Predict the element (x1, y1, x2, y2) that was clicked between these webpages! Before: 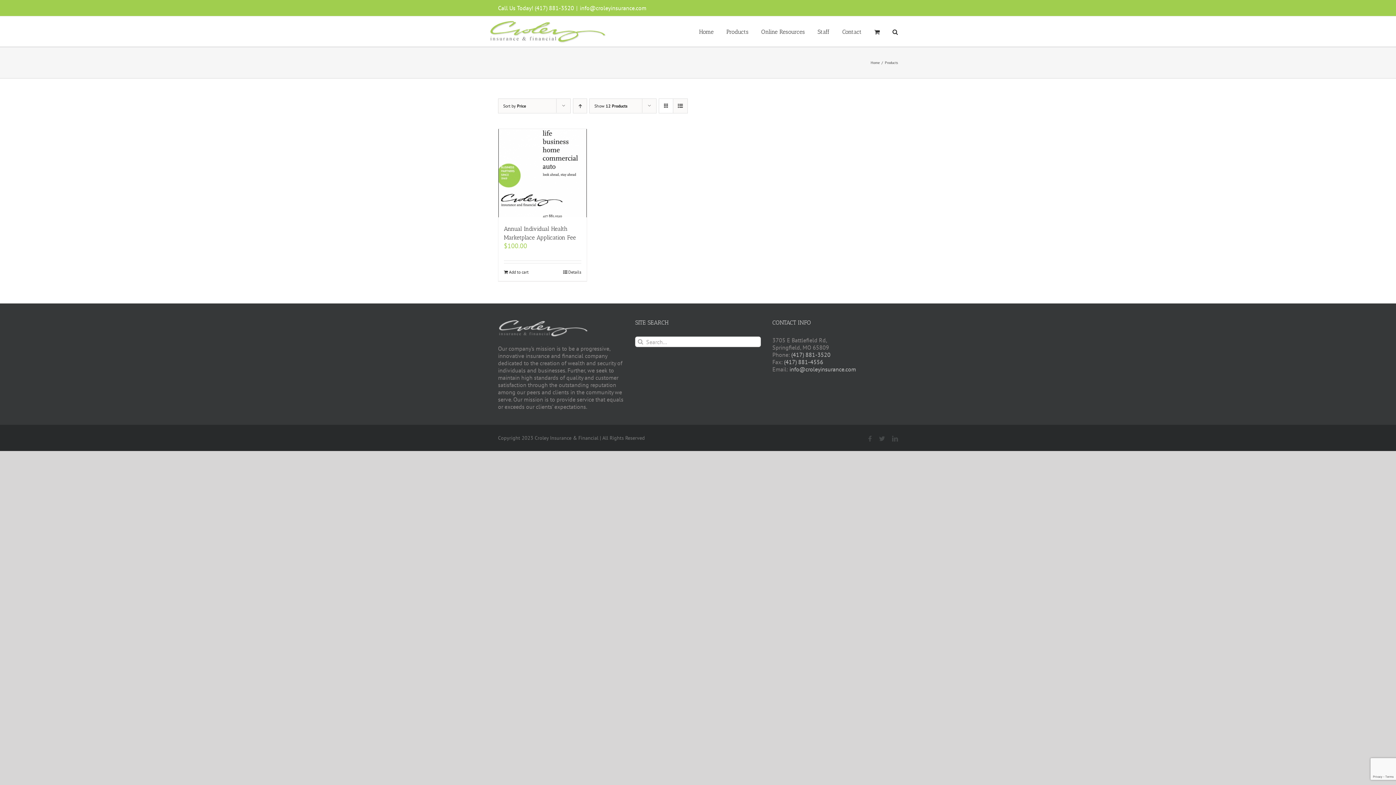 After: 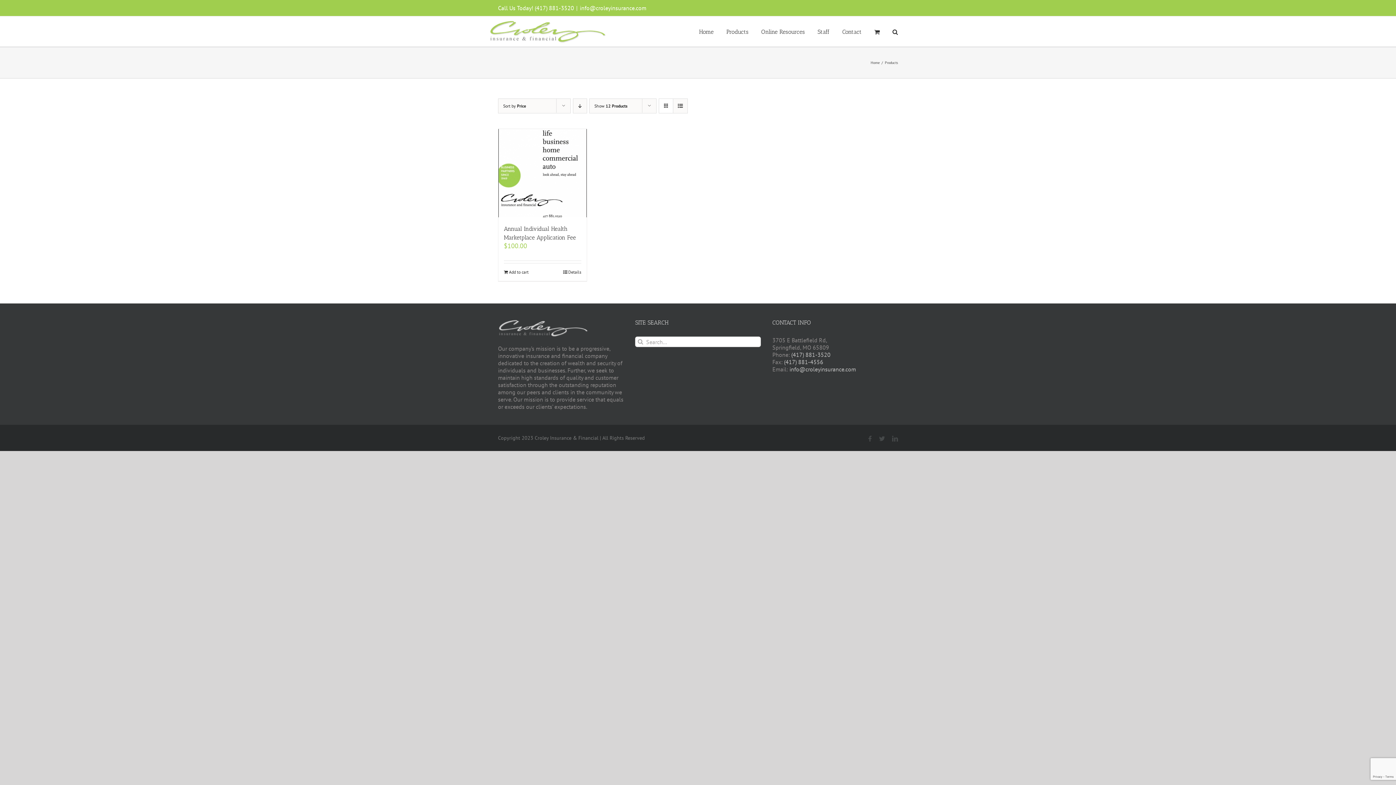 Action: label: Ascending order bbox: (573, 98, 587, 113)